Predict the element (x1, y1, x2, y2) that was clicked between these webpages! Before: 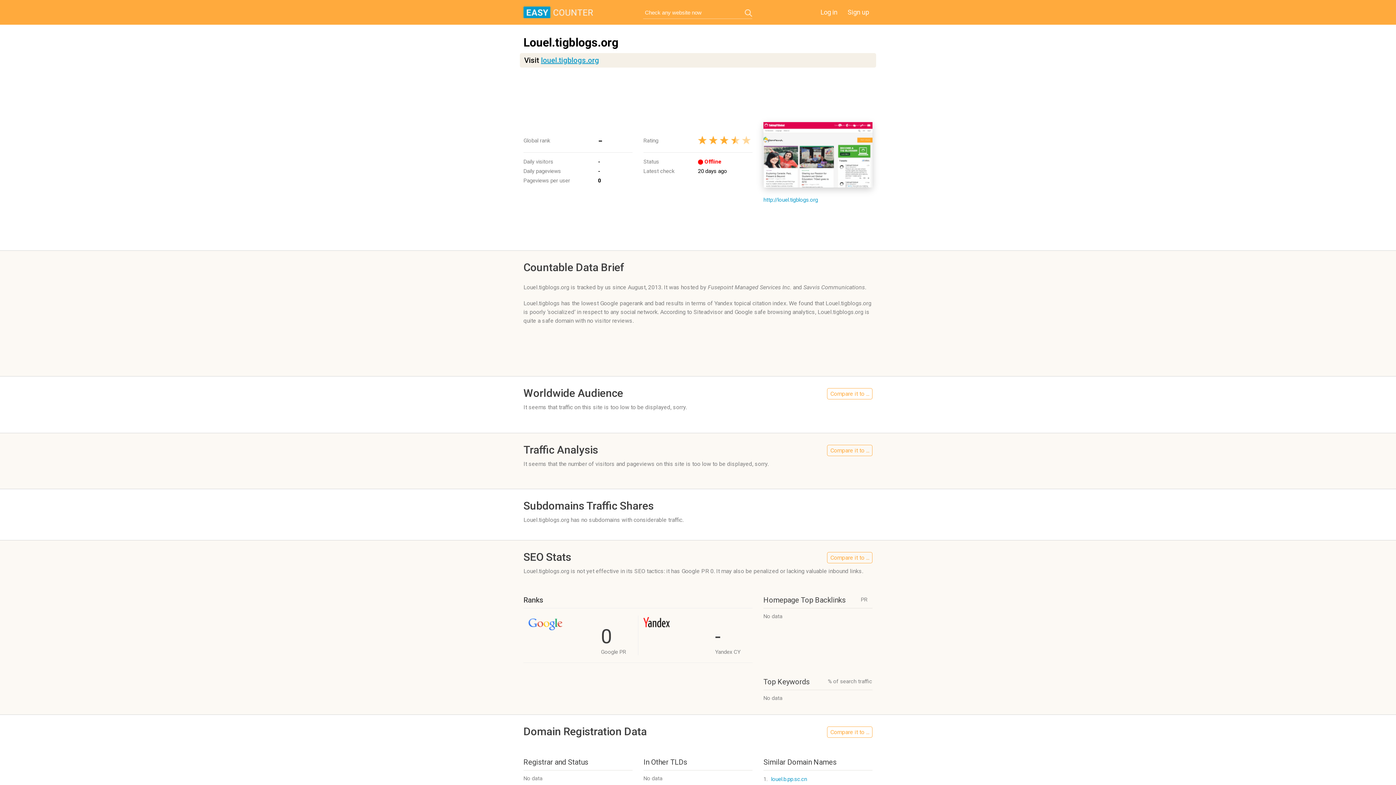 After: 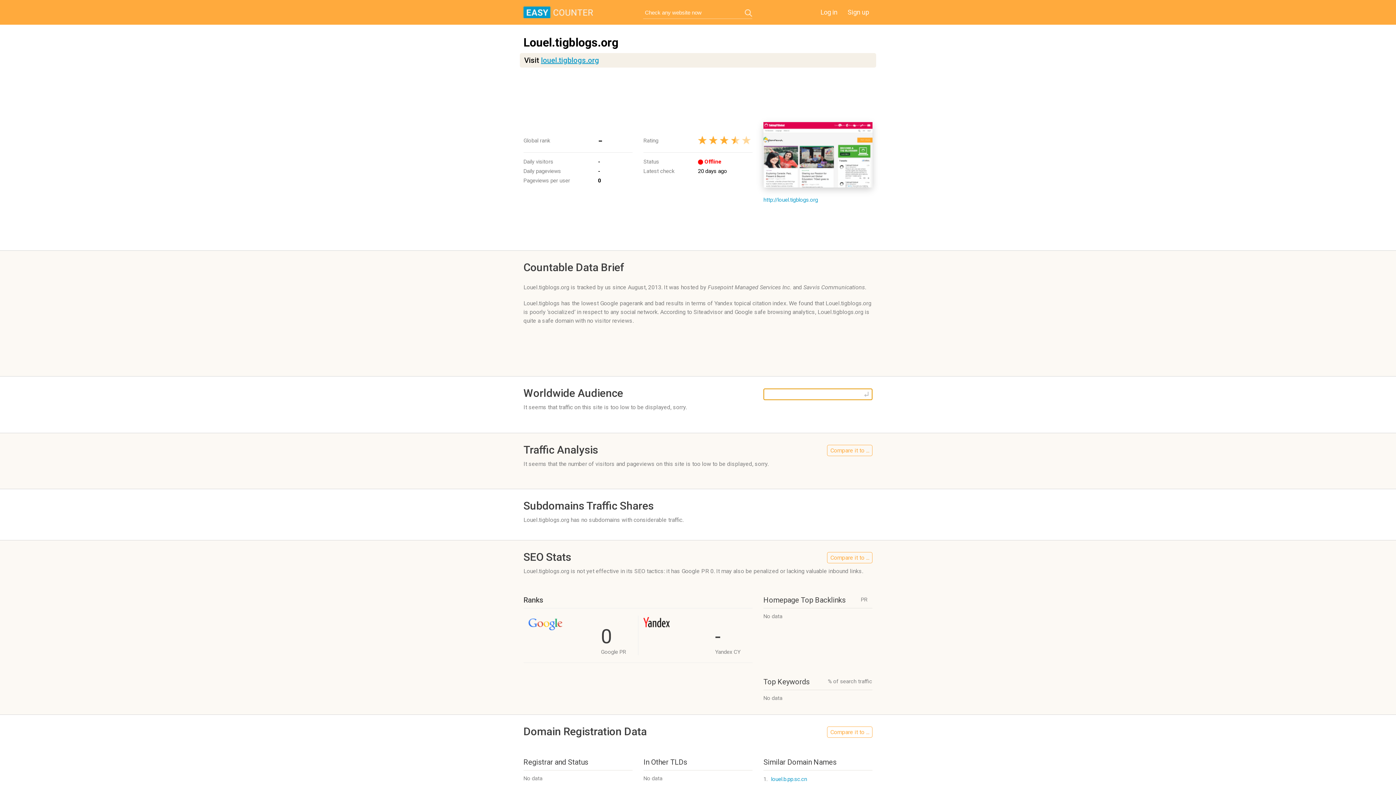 Action: label: Compare it to ... bbox: (827, 388, 872, 399)